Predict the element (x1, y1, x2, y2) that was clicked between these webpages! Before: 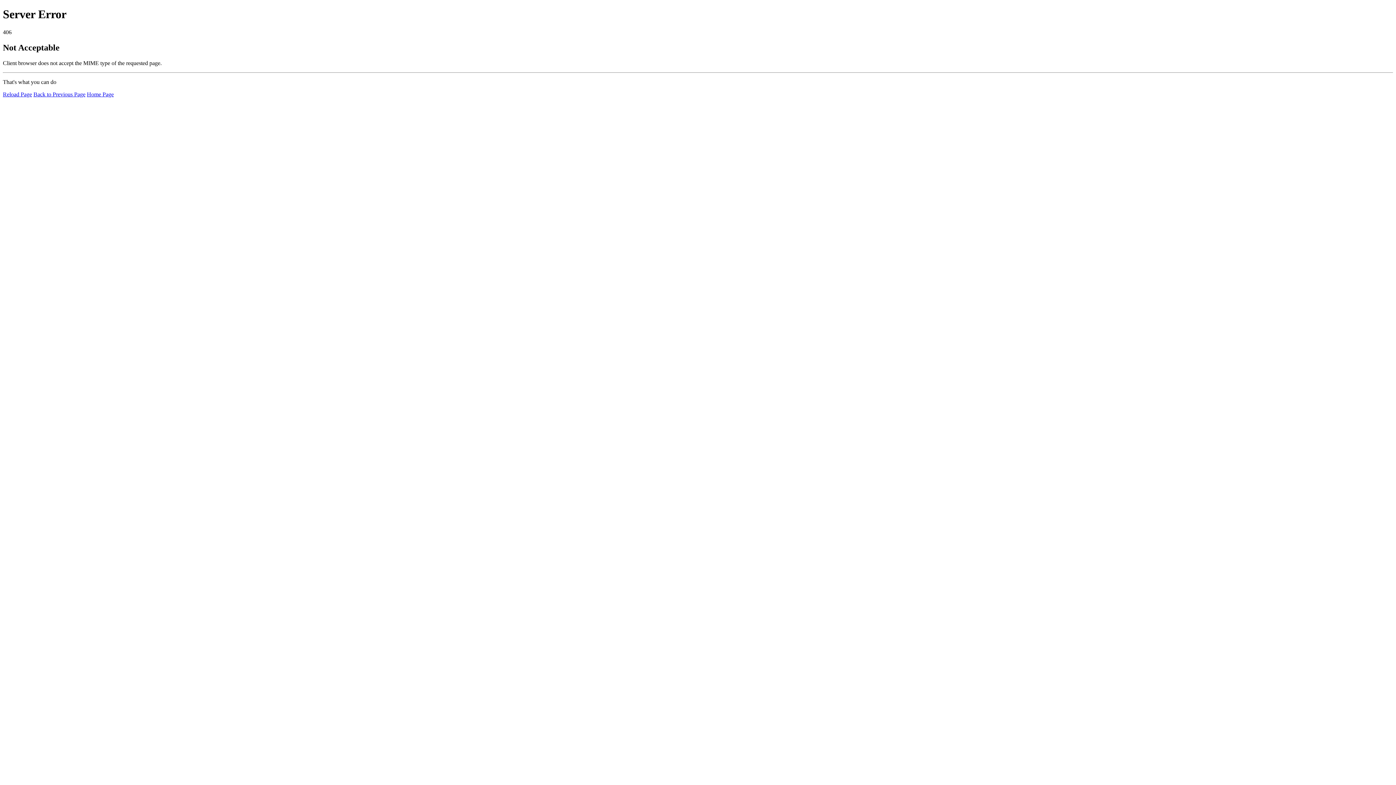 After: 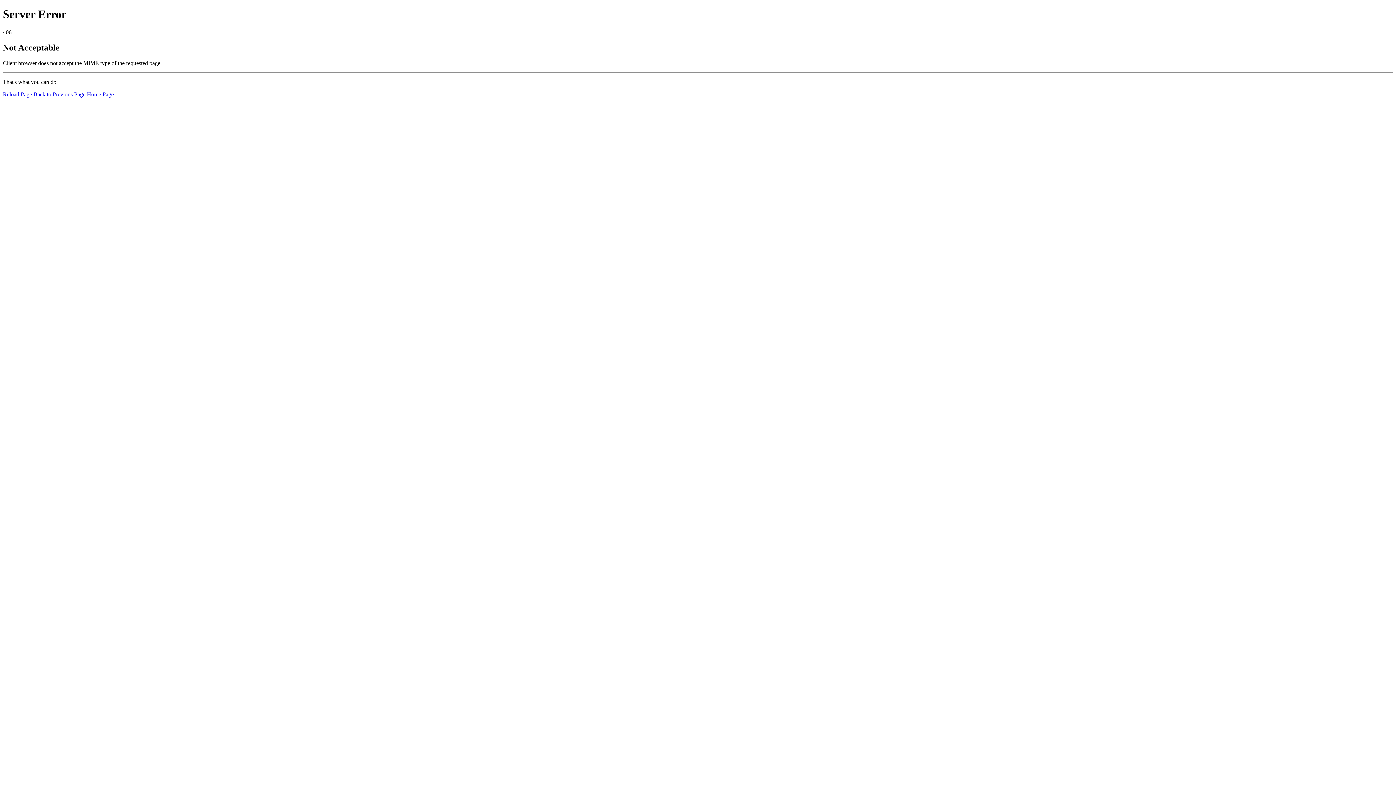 Action: bbox: (2, 91, 32, 97) label: Reload Page